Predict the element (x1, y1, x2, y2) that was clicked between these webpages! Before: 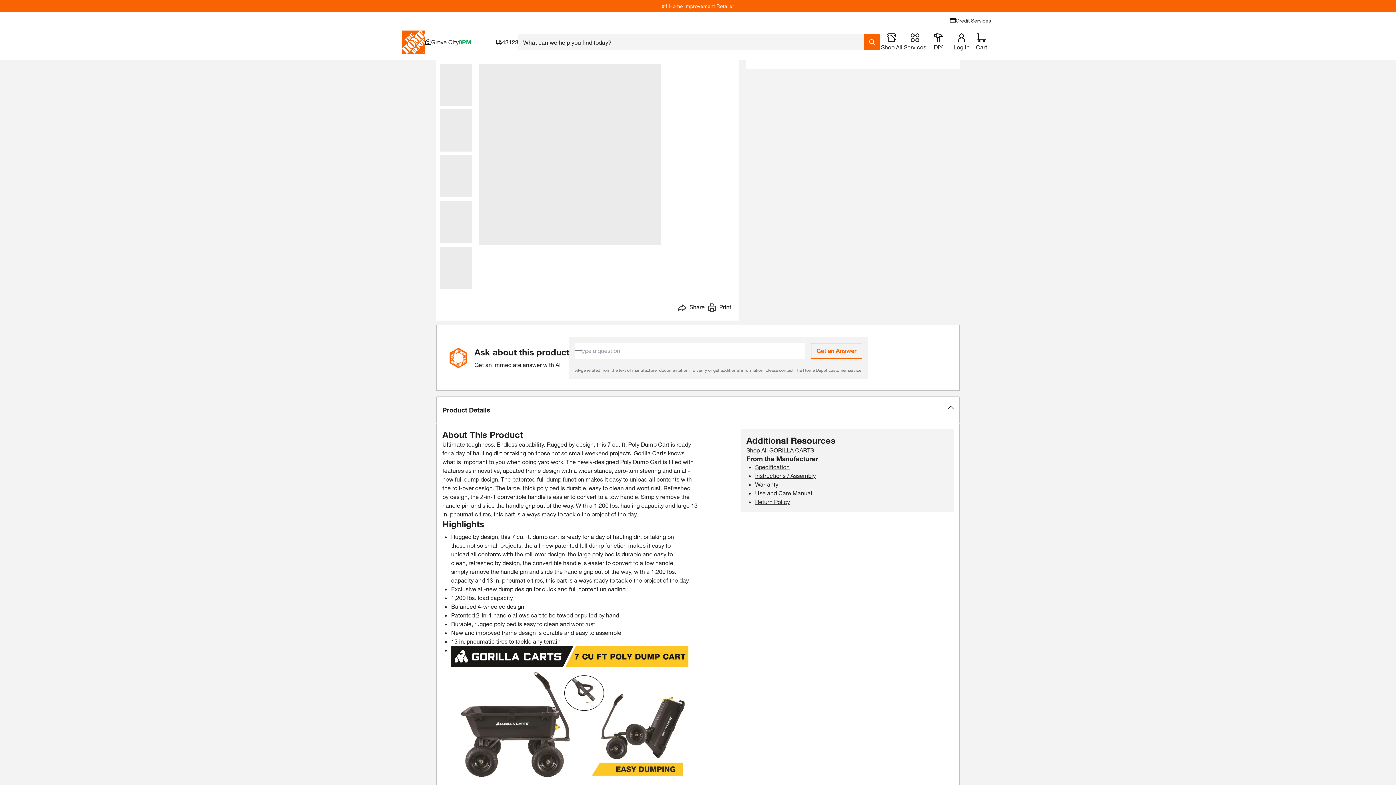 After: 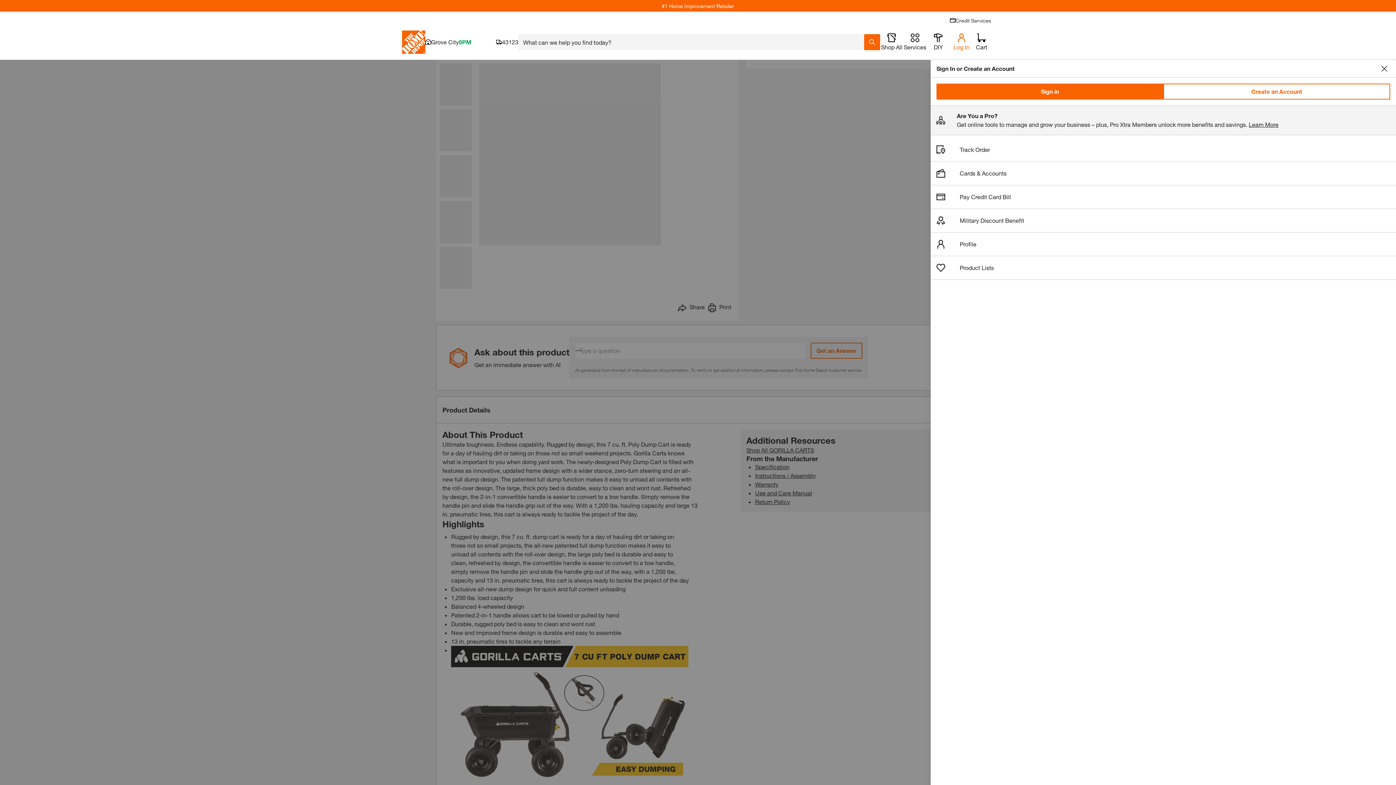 Action: label: open drawer to view Account bbox: (950, 33, 973, 50)